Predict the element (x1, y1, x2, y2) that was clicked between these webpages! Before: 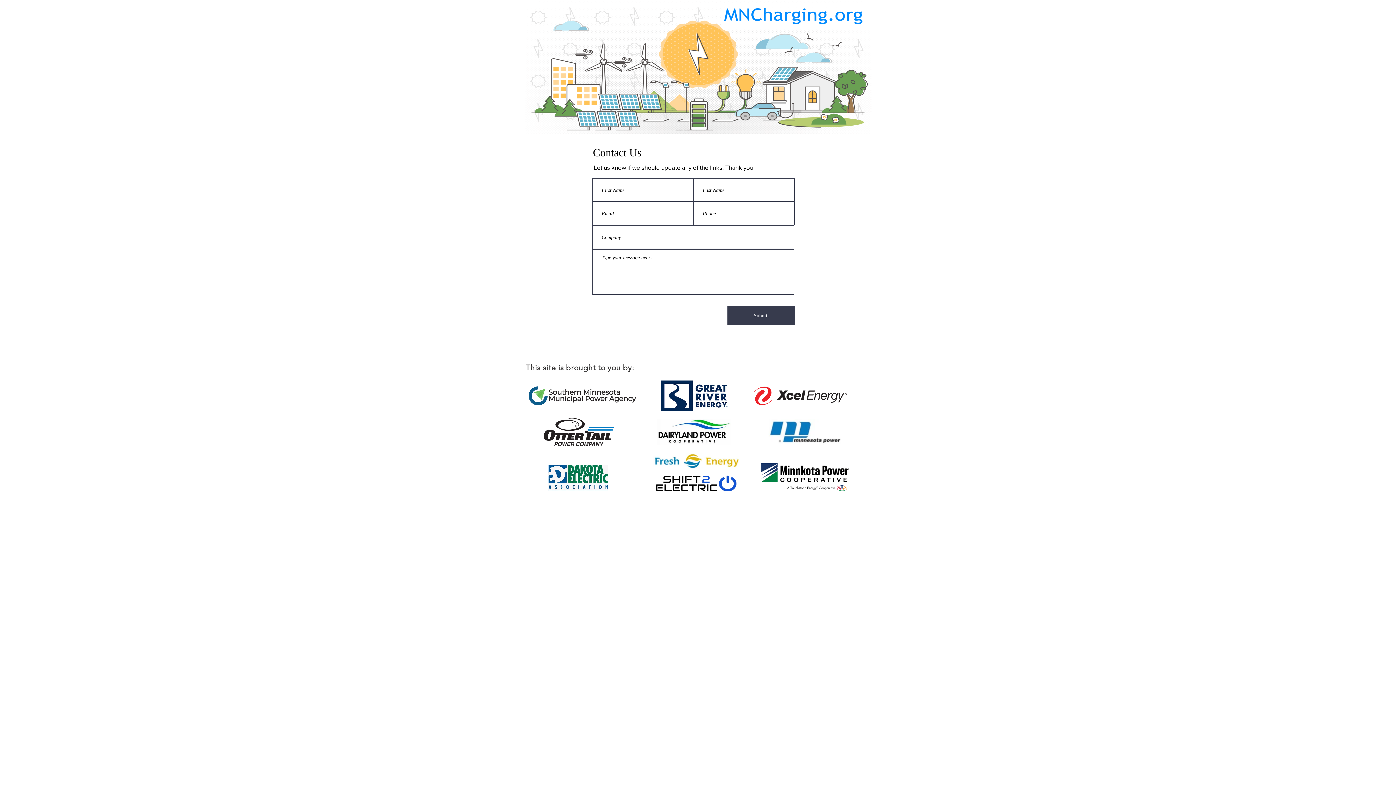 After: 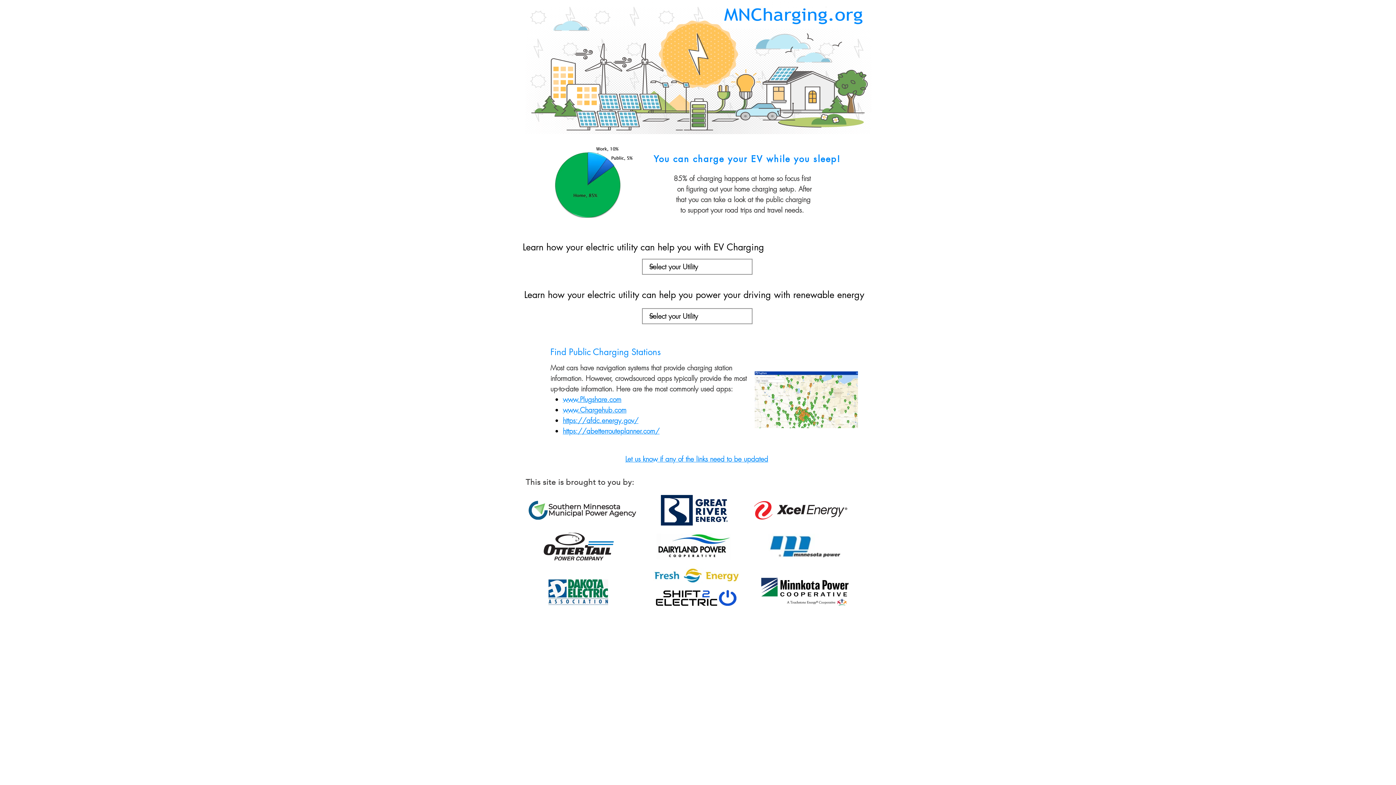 Action: bbox: (520, 0, 876, 134)